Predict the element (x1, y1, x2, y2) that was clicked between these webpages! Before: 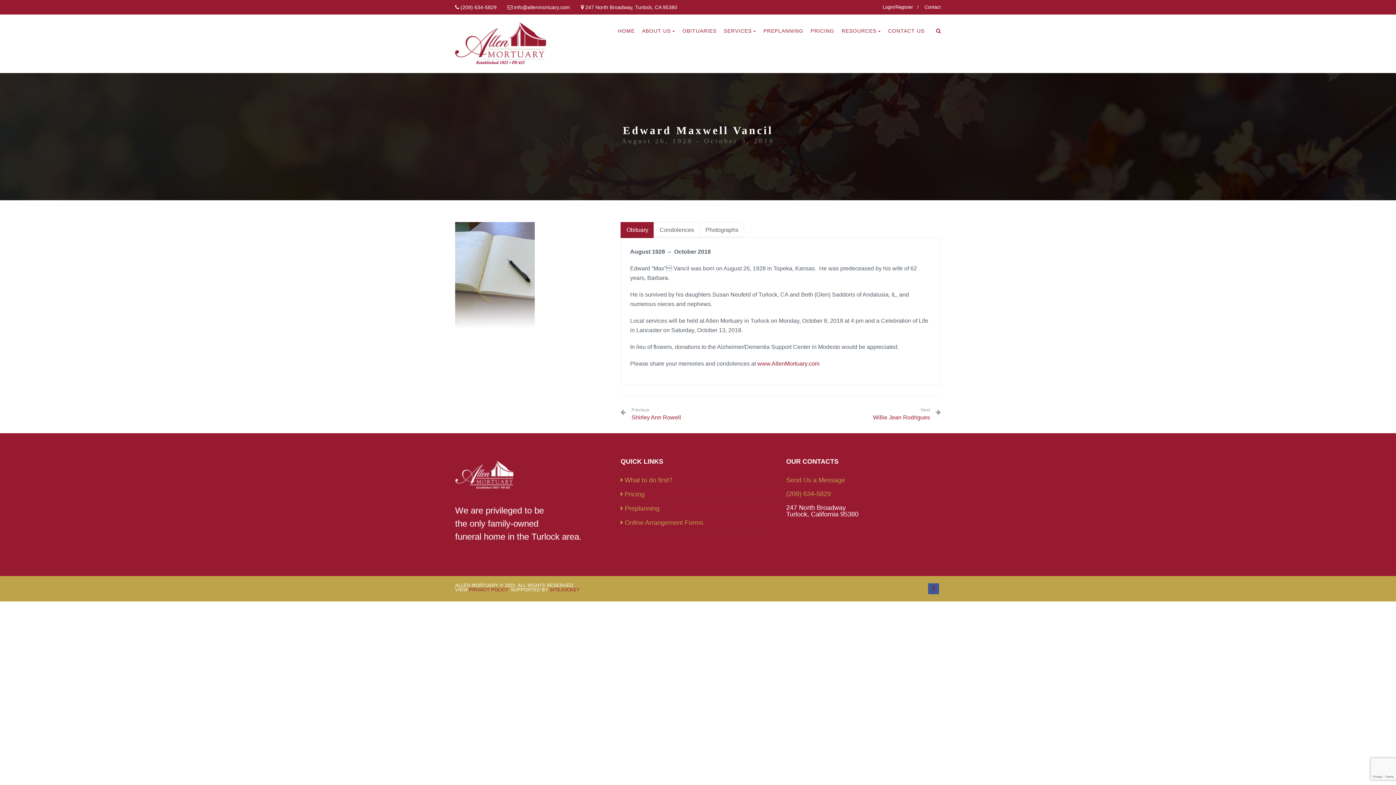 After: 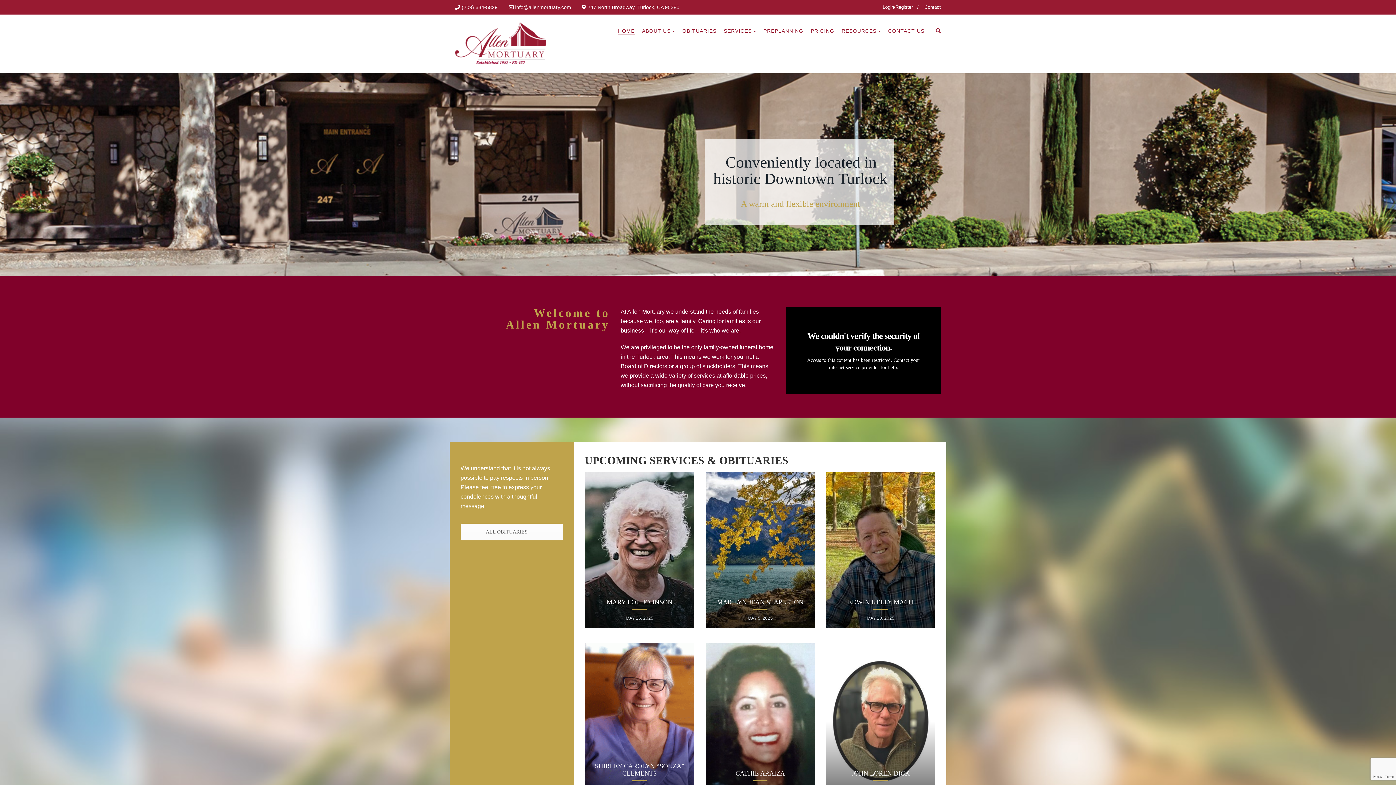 Action: bbox: (455, 22, 546, 65)